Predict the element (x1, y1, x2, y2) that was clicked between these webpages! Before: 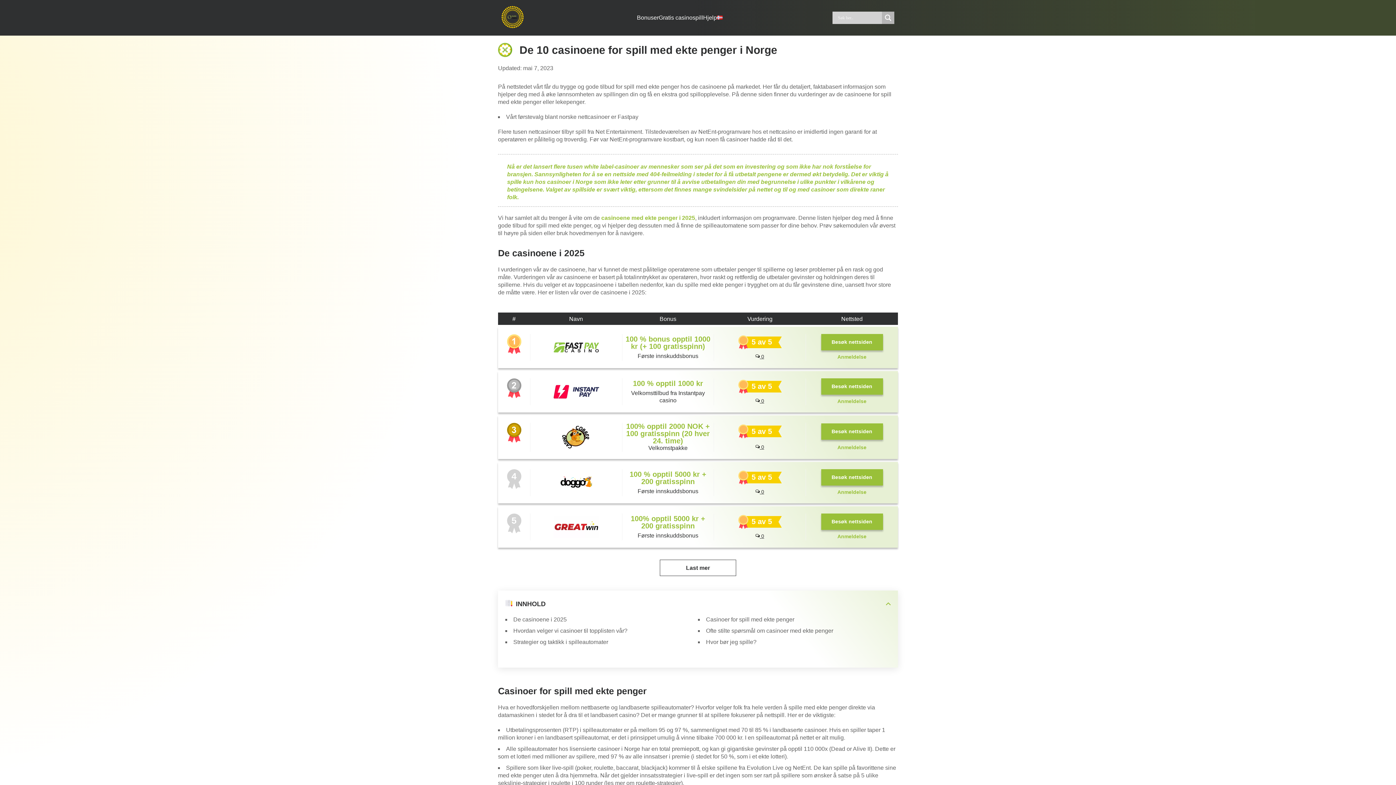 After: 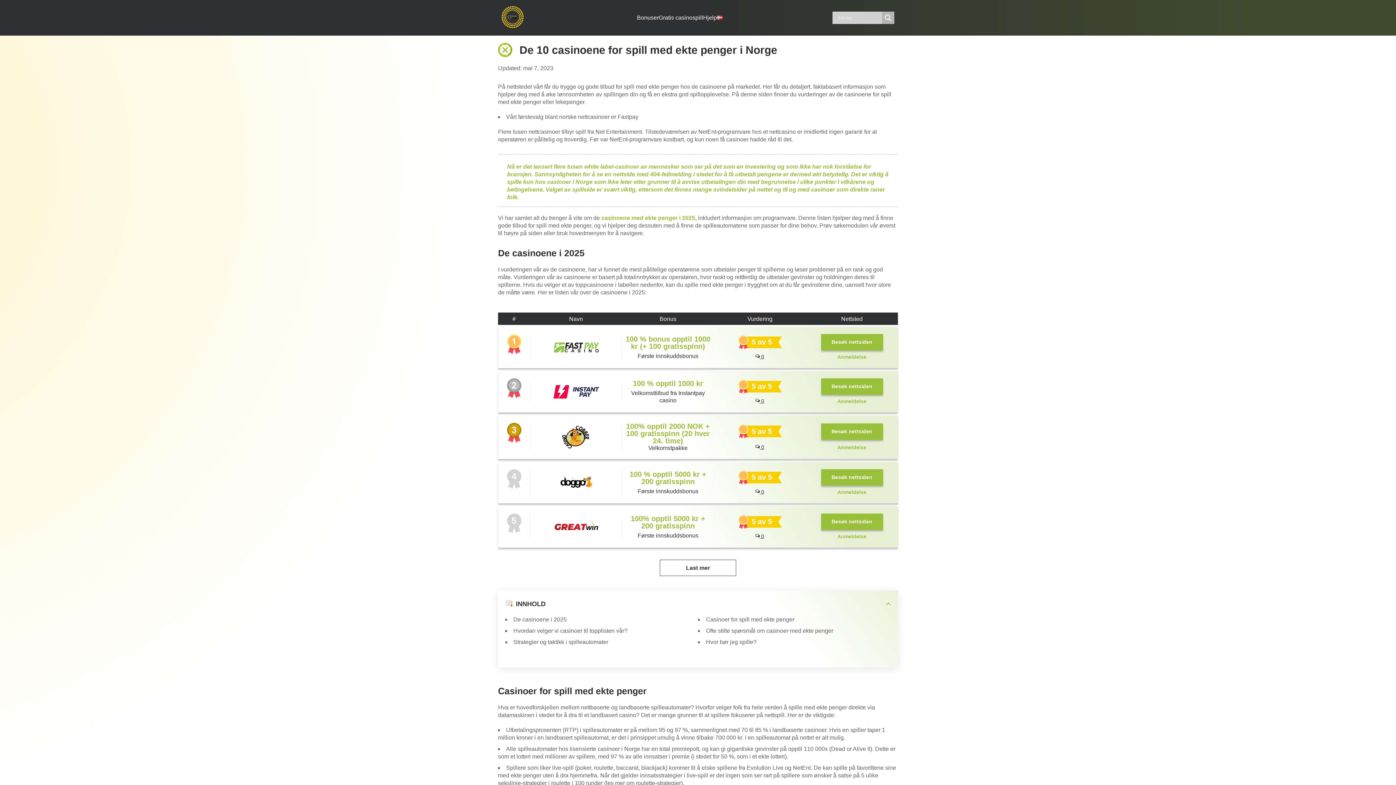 Action: bbox: (717, 14, 722, 20)